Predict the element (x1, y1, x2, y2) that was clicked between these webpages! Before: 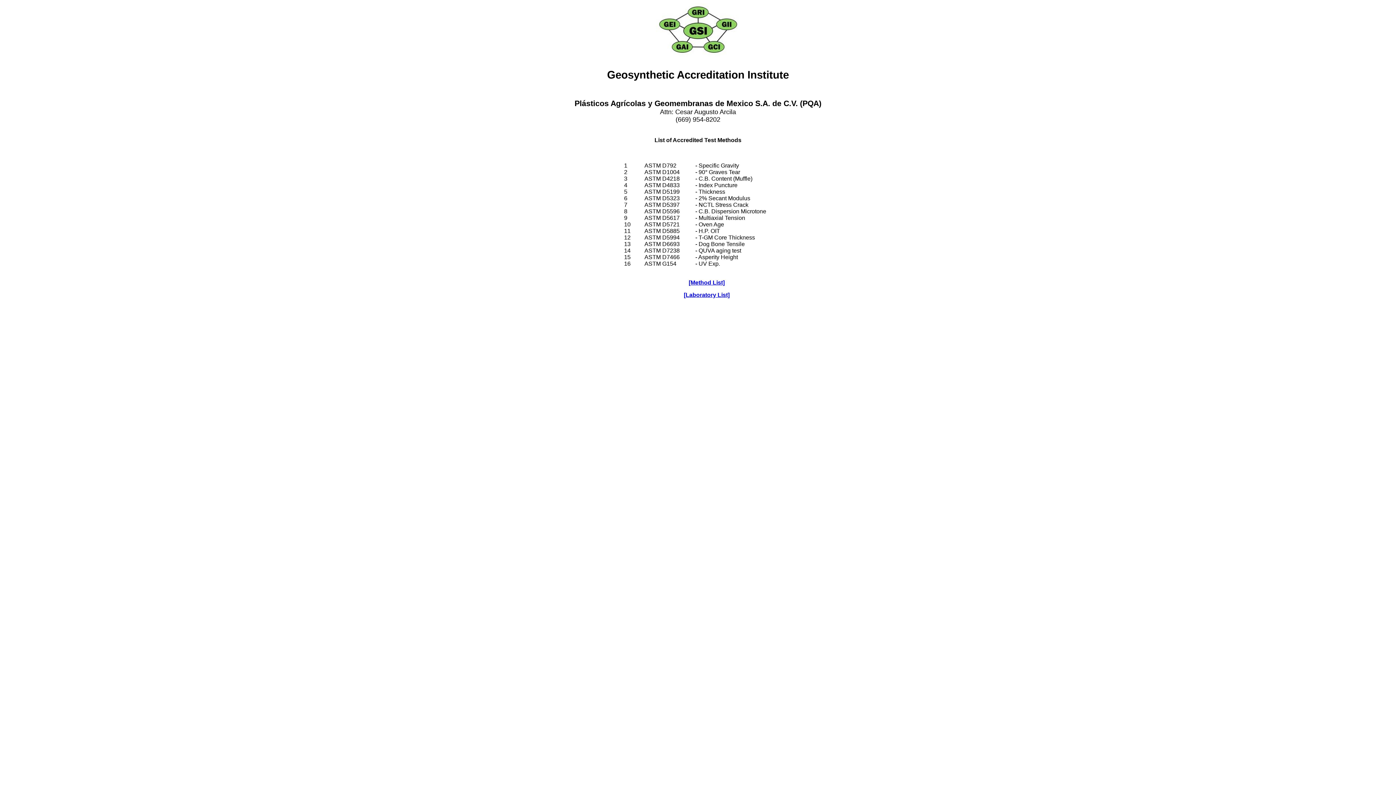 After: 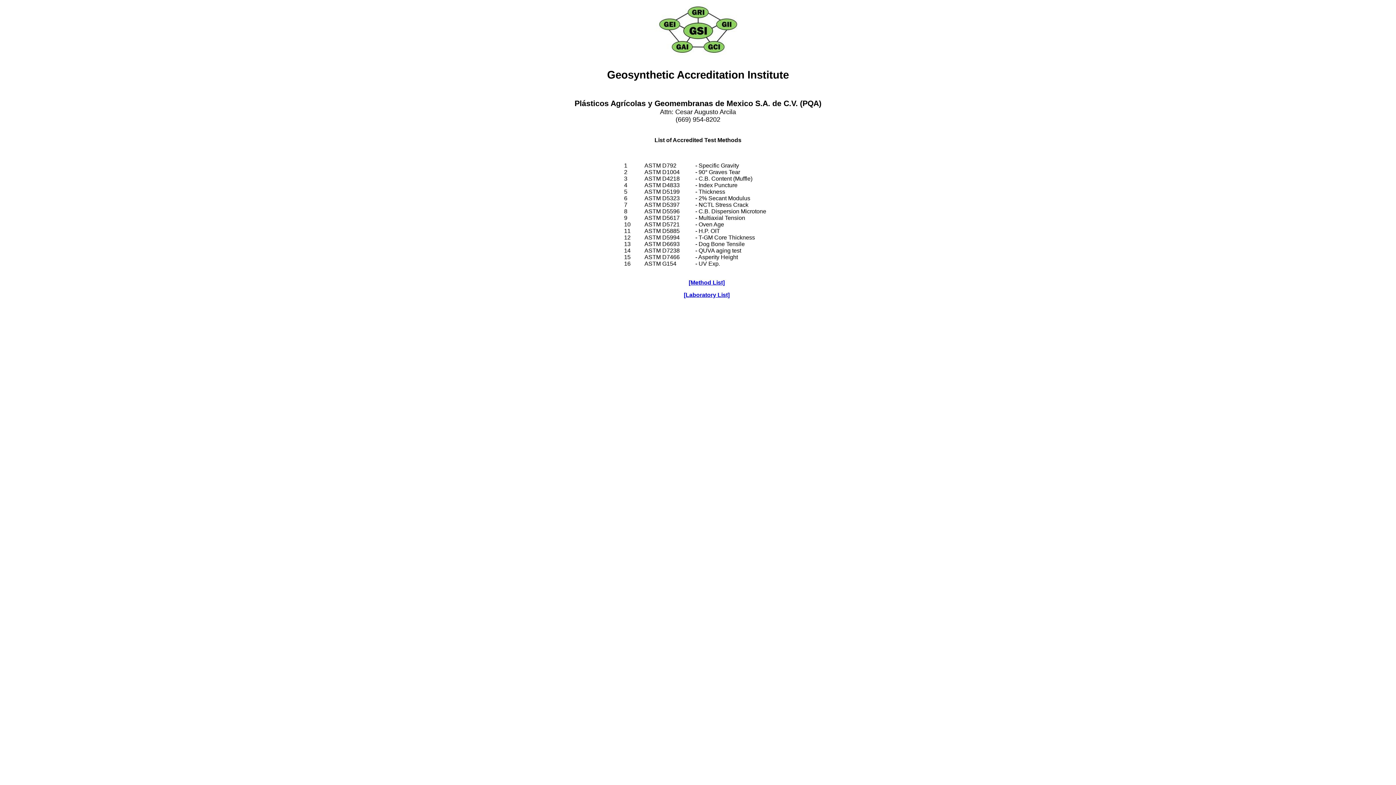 Action: bbox: (656, 51, 740, 57)